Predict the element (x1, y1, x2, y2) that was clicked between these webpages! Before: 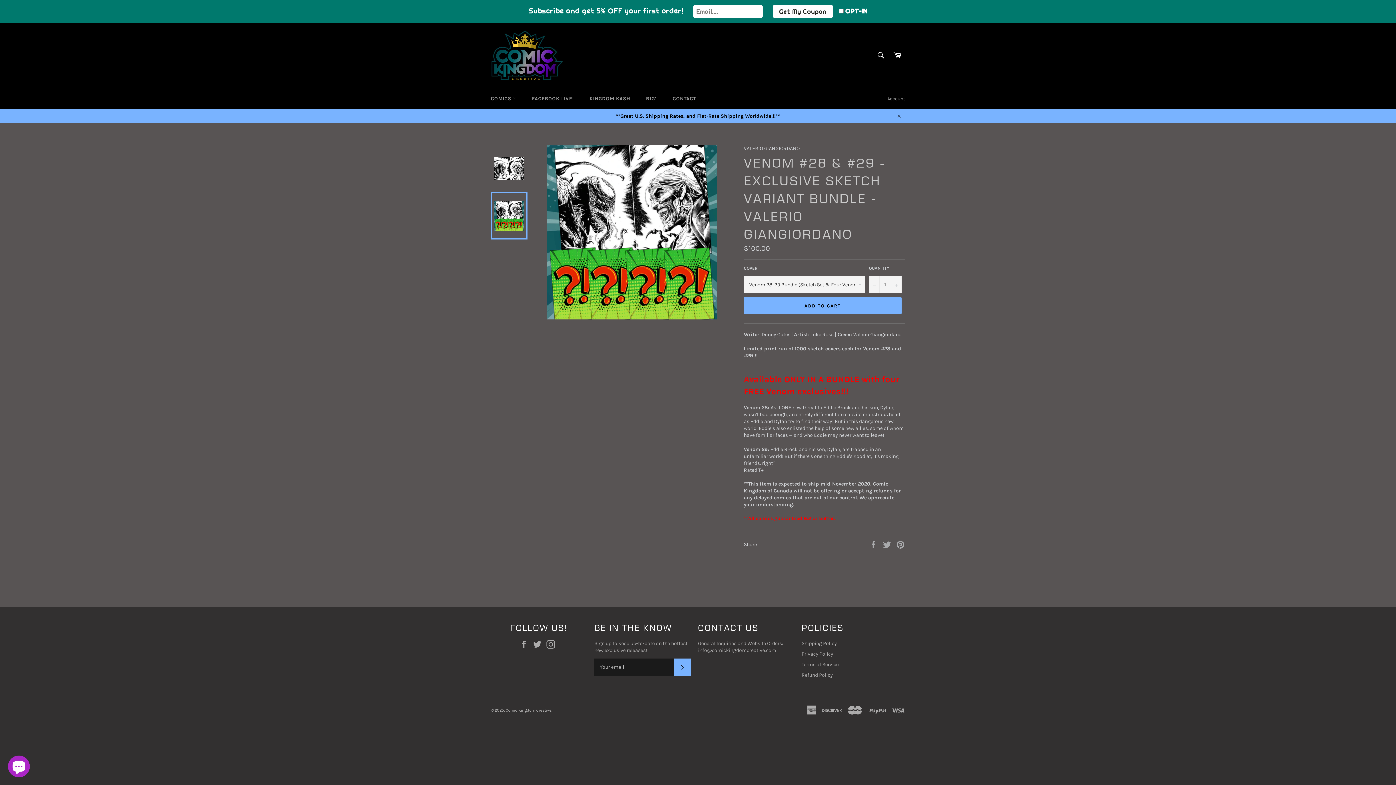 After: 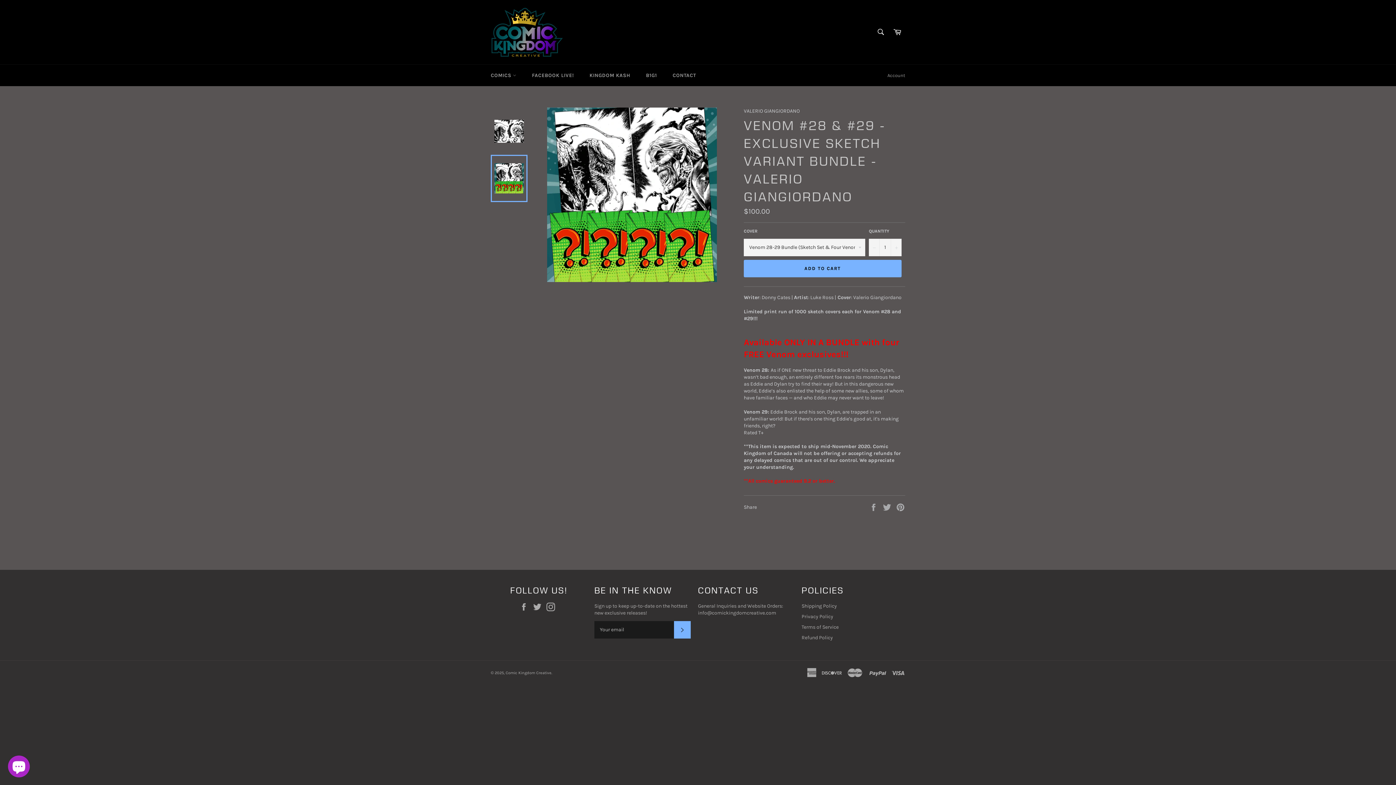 Action: label: Close bbox: (892, 109, 905, 123)